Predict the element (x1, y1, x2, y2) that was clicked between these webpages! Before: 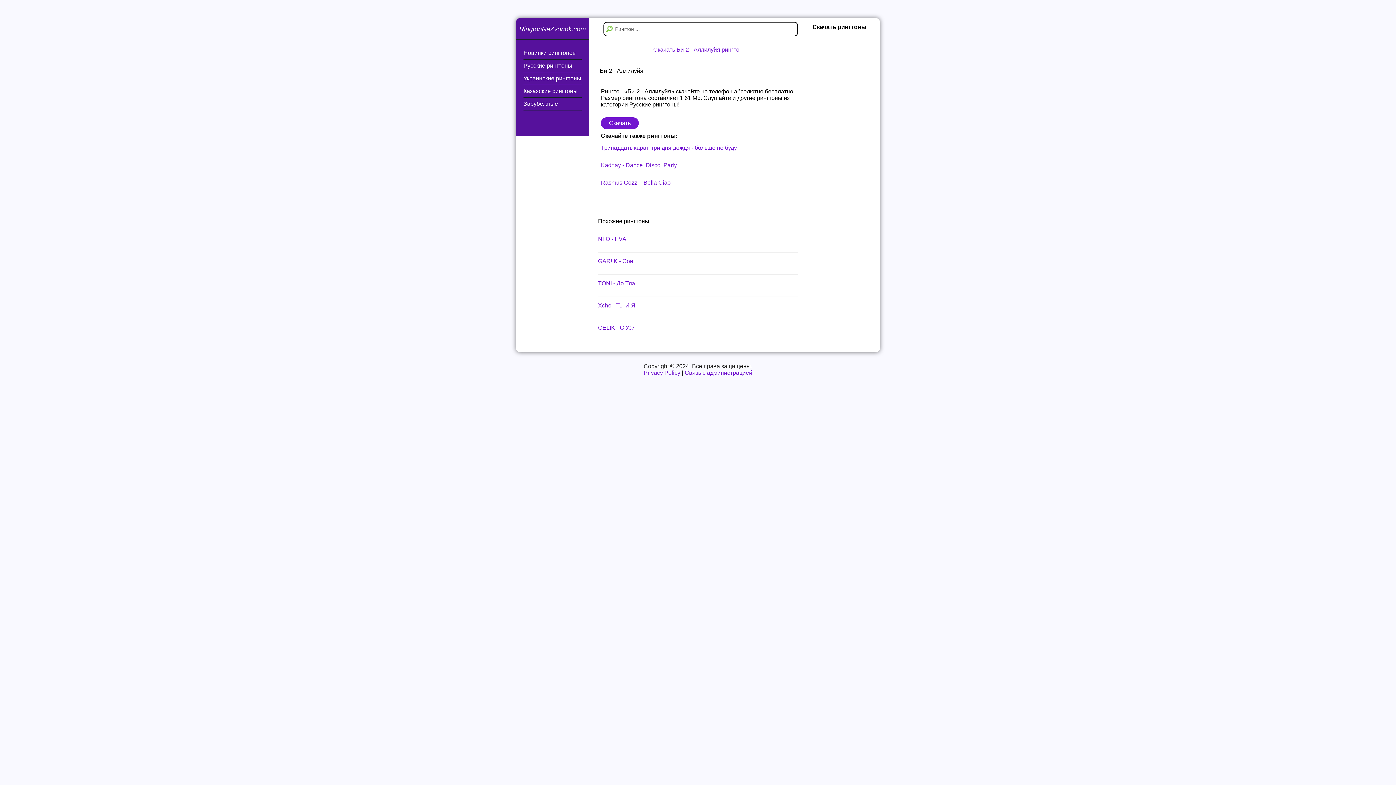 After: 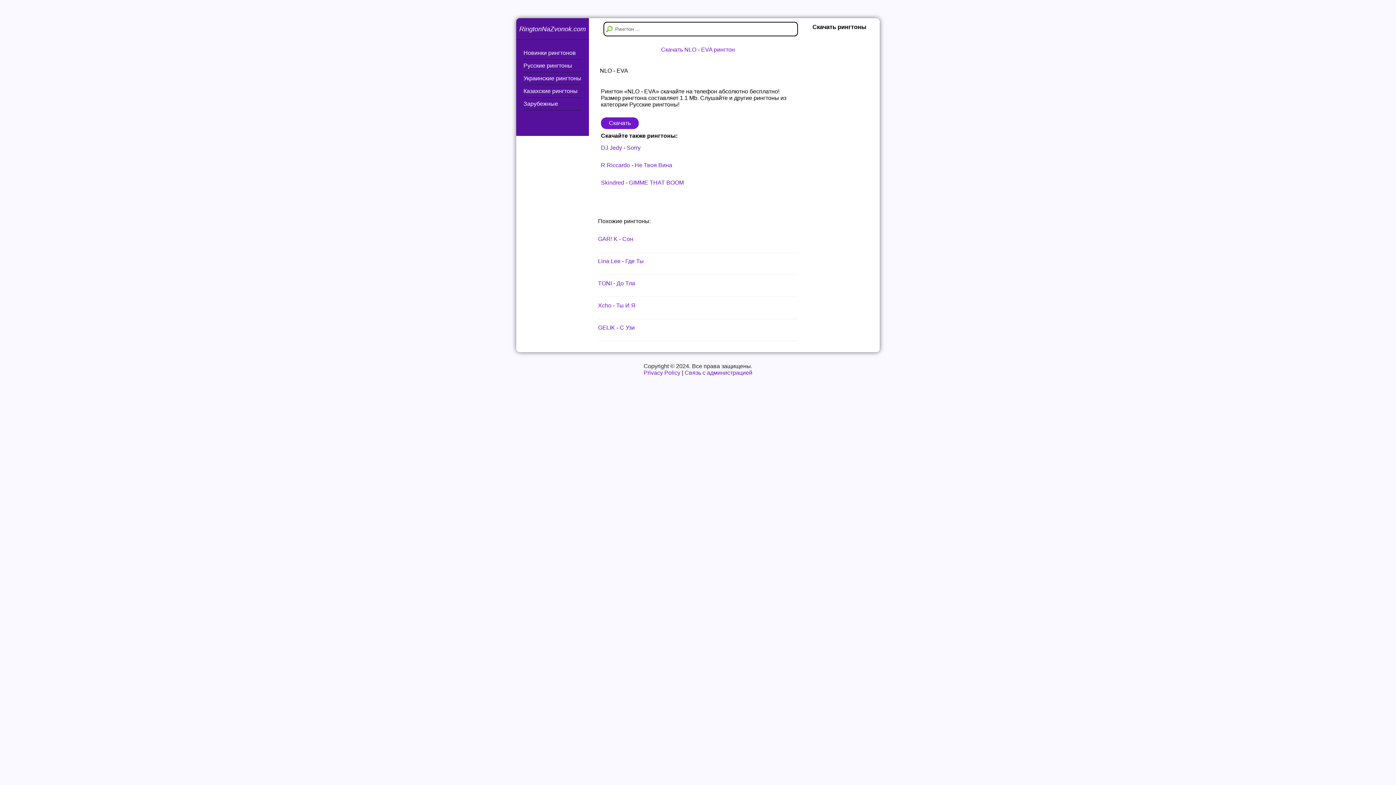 Action: label: NLO - EVA bbox: (598, 236, 798, 250)